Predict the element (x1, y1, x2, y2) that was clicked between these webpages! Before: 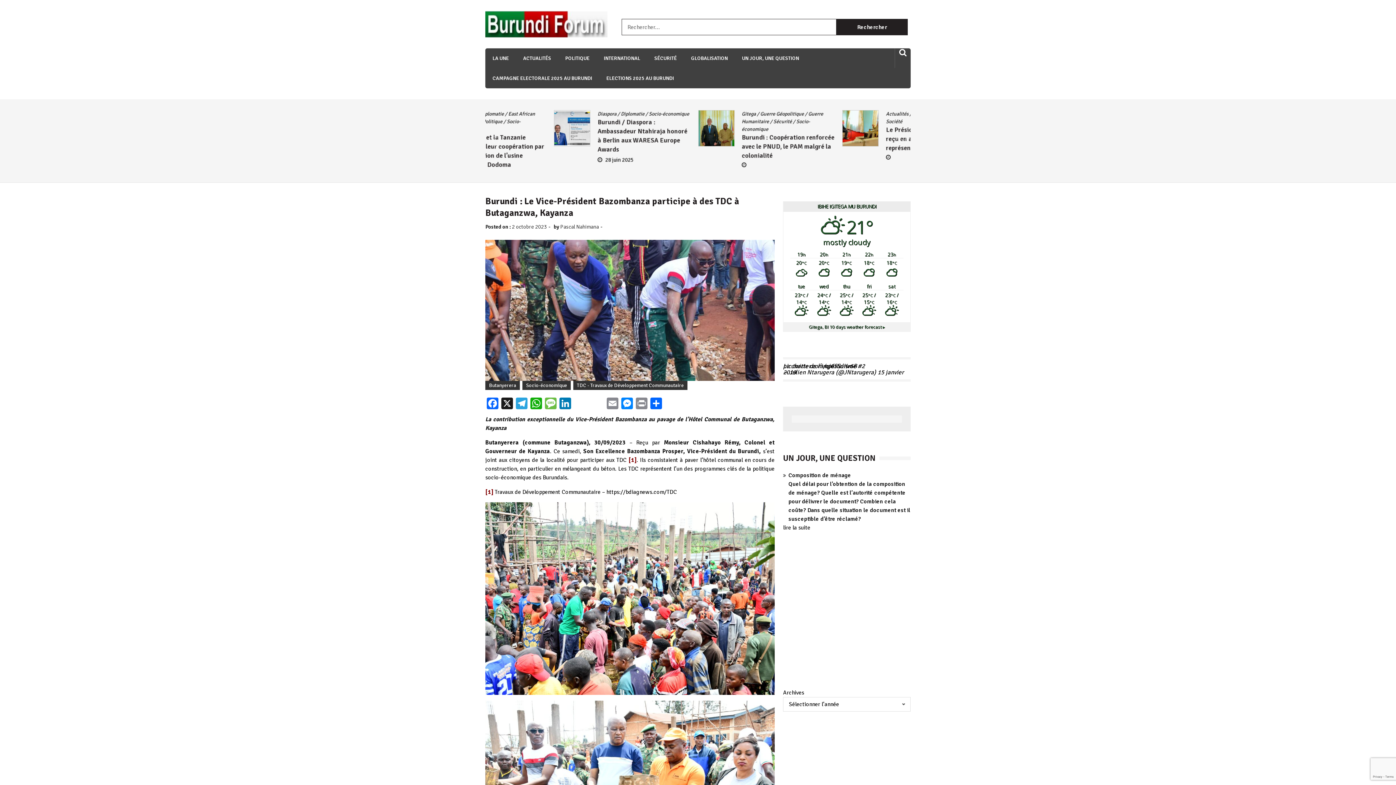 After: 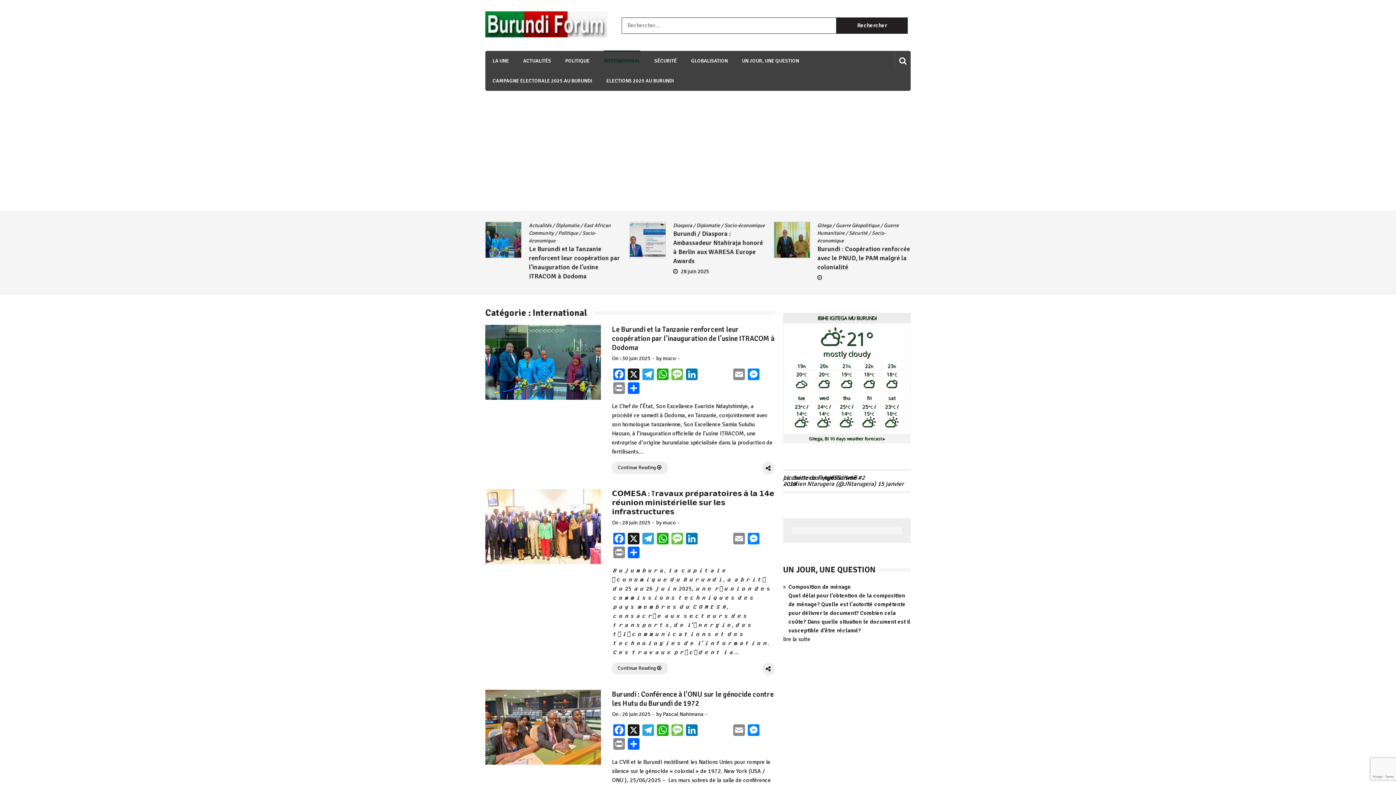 Action: label: INTERNATIONAL bbox: (604, 48, 640, 68)